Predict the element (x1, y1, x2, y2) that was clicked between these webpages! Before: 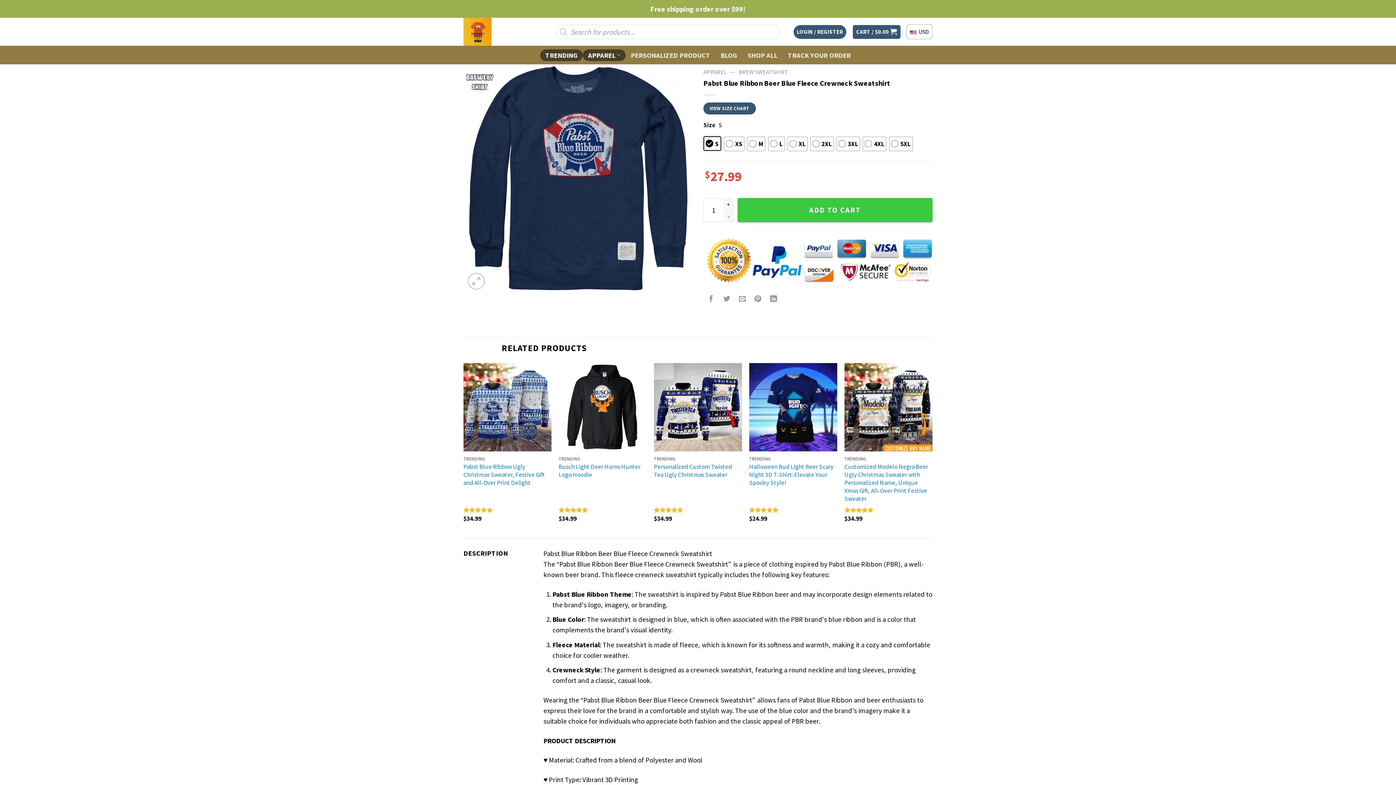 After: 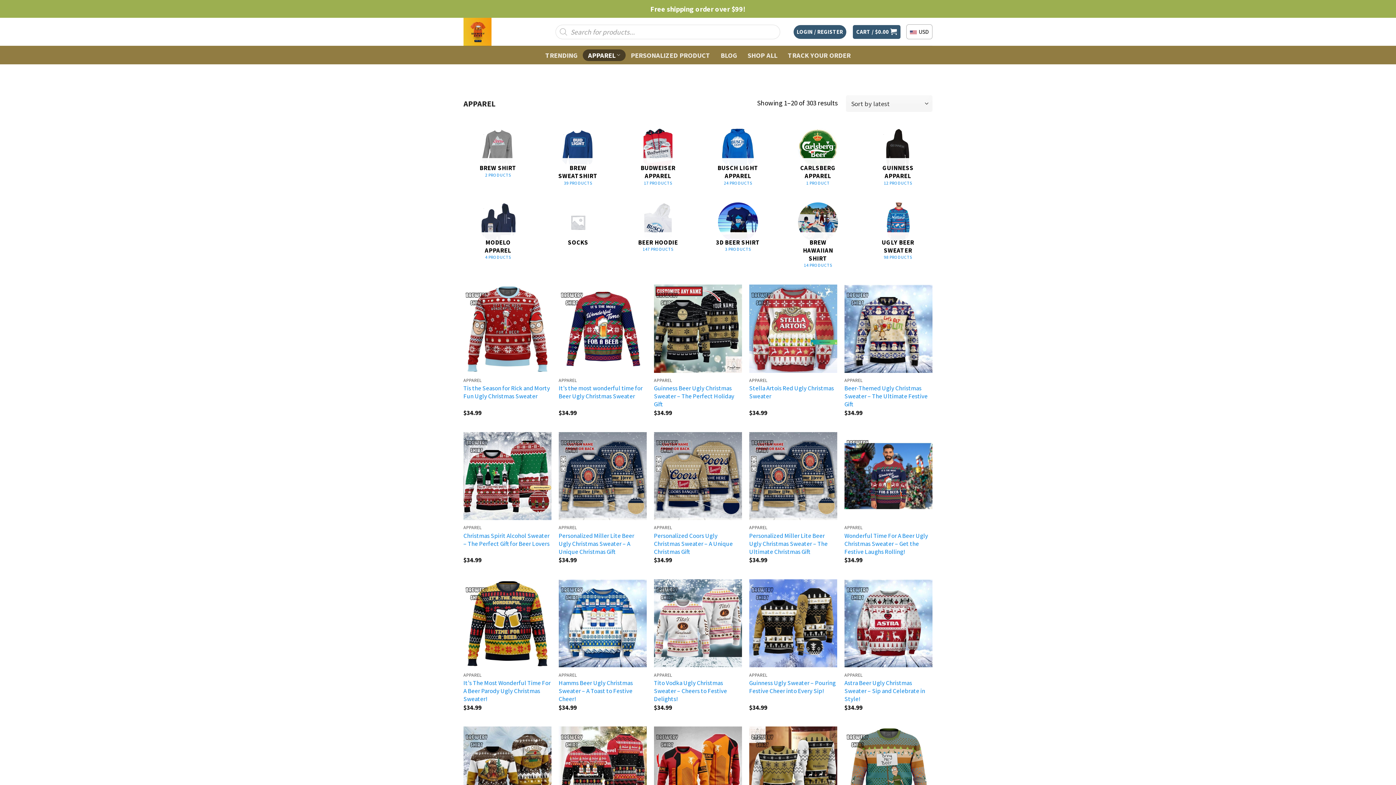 Action: label: APPAREL bbox: (703, 68, 726, 75)